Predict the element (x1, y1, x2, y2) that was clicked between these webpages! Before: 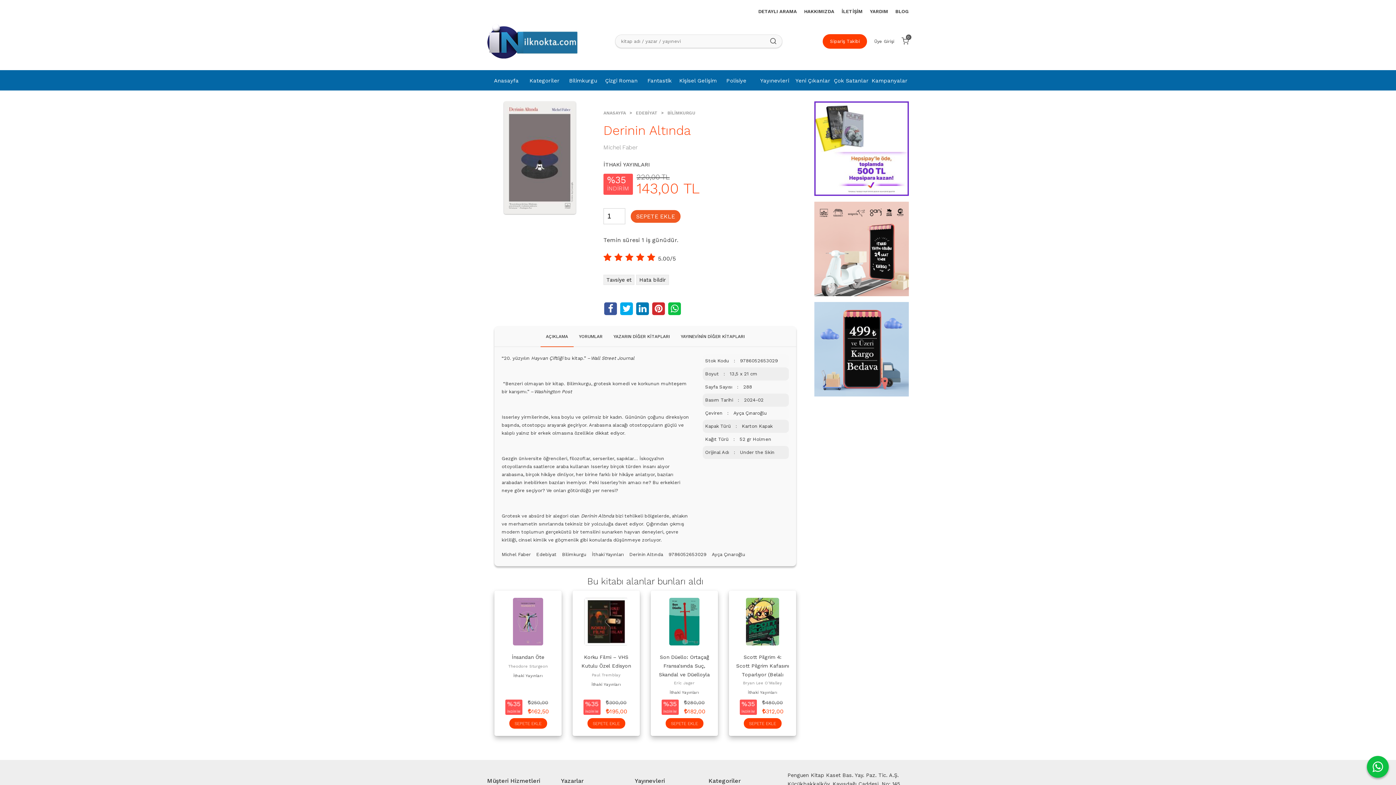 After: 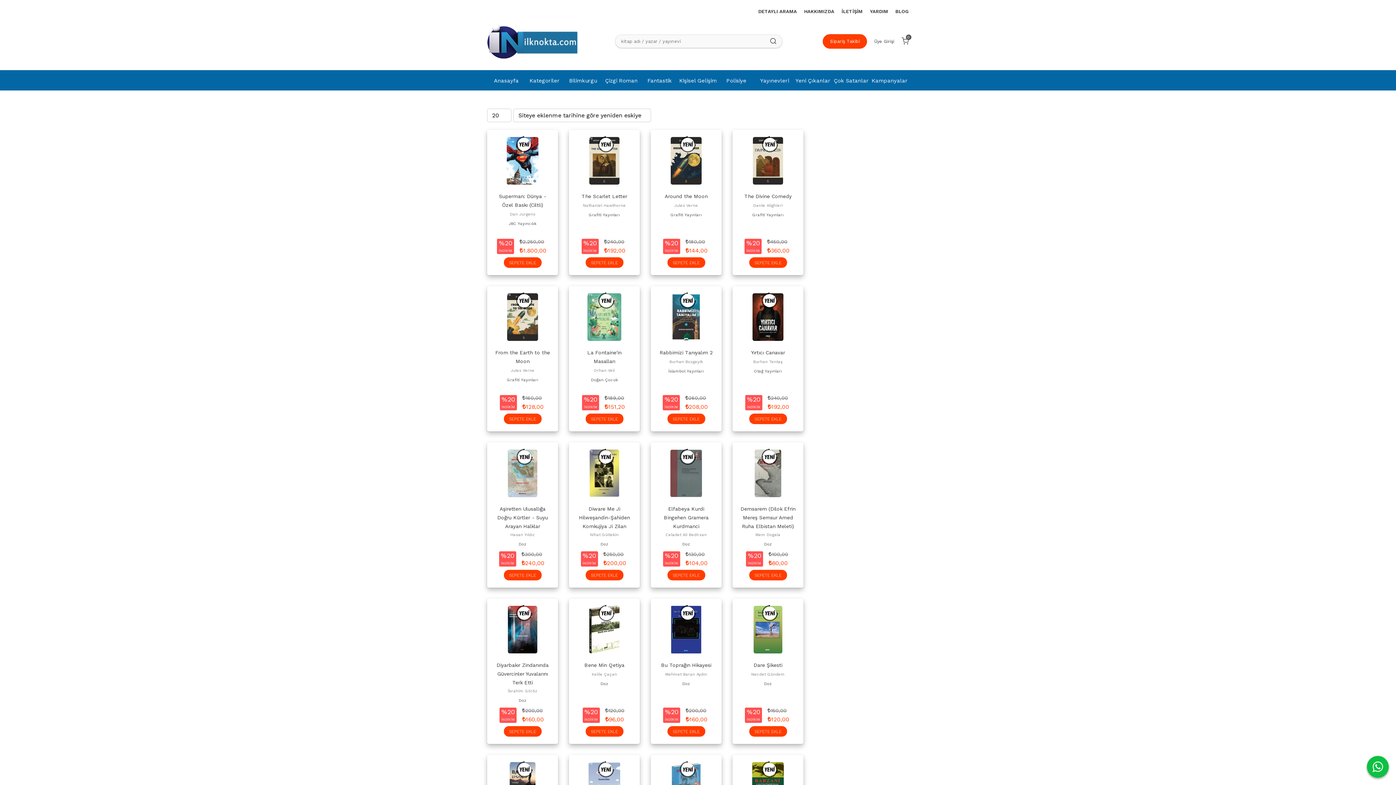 Action: label: Yeni Çıkanlar bbox: (794, 71, 832, 91)